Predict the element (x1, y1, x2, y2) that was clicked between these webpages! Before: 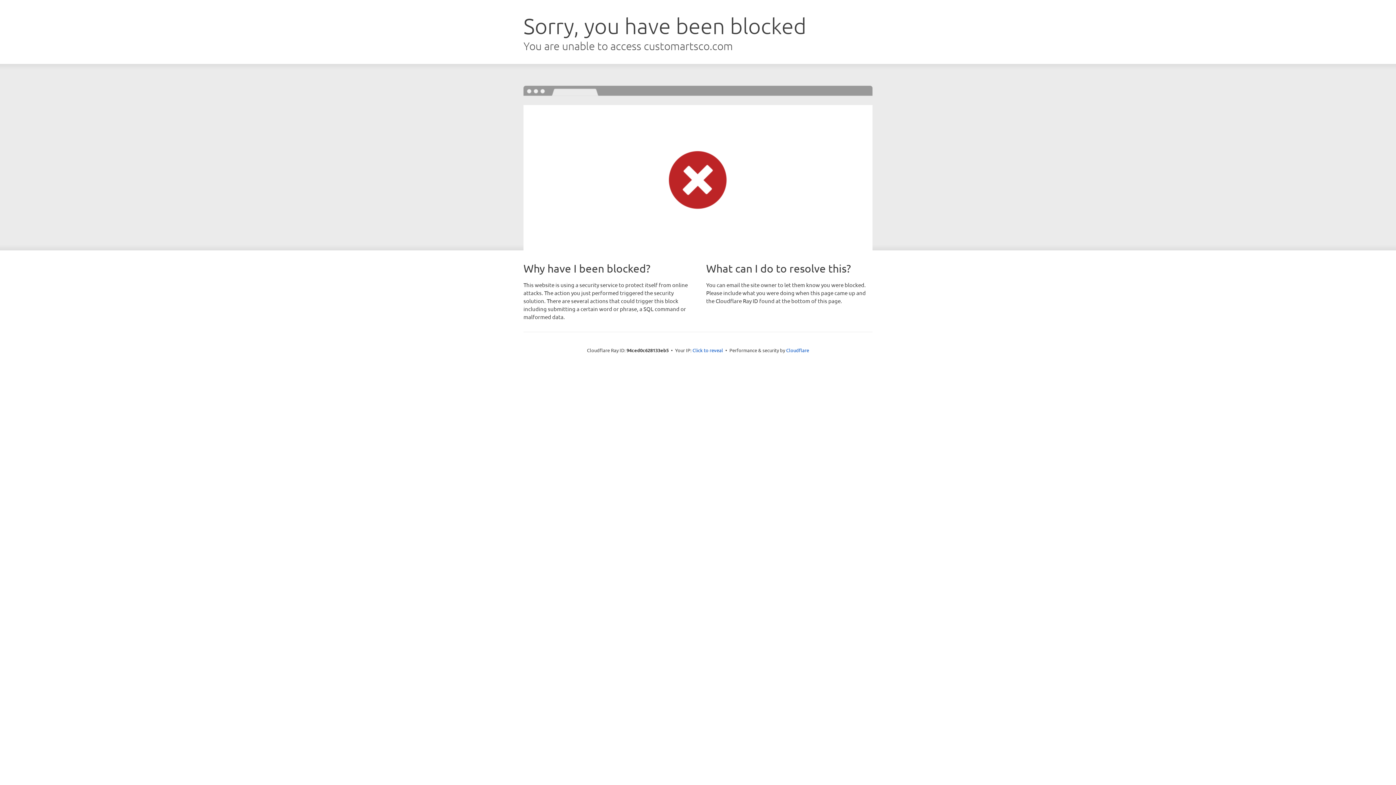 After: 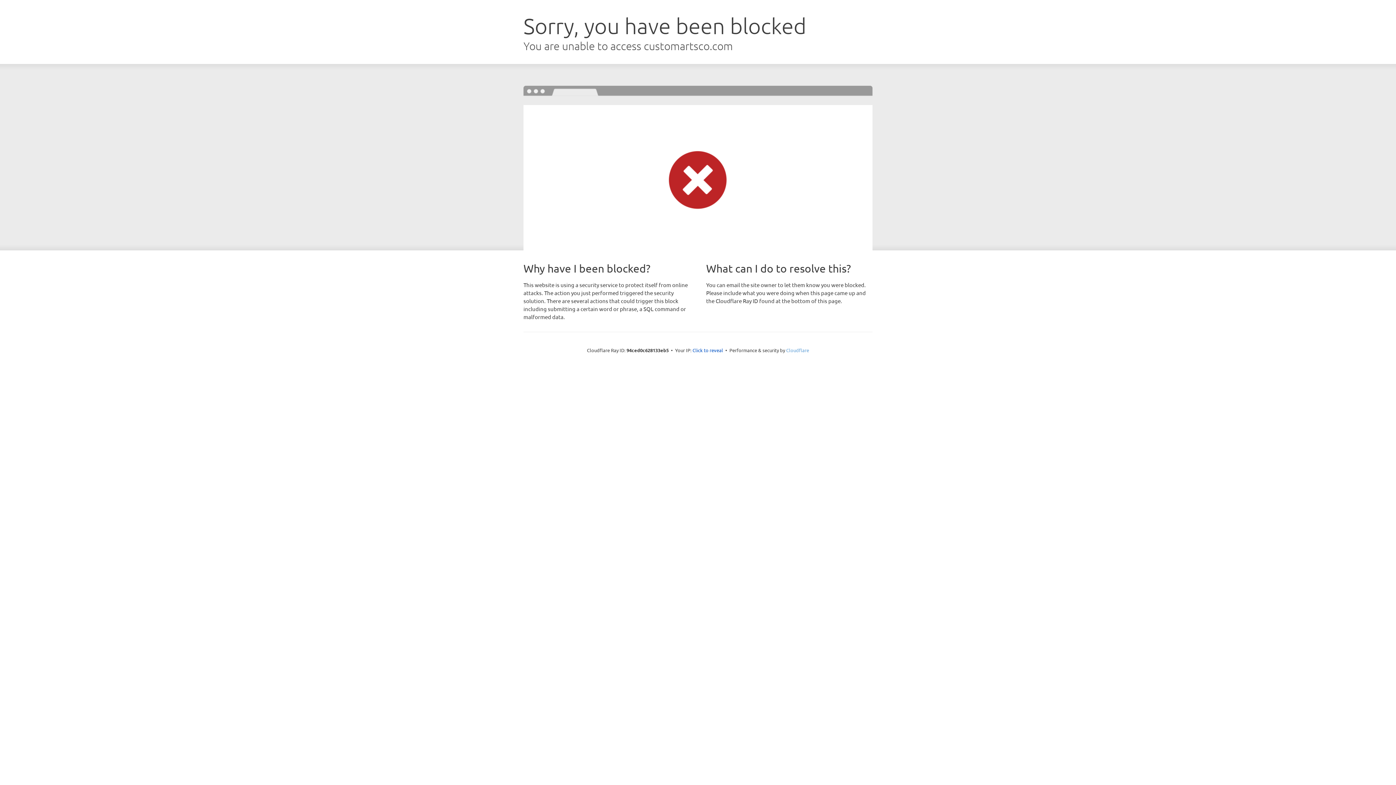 Action: bbox: (786, 347, 809, 353) label: Cloudflare